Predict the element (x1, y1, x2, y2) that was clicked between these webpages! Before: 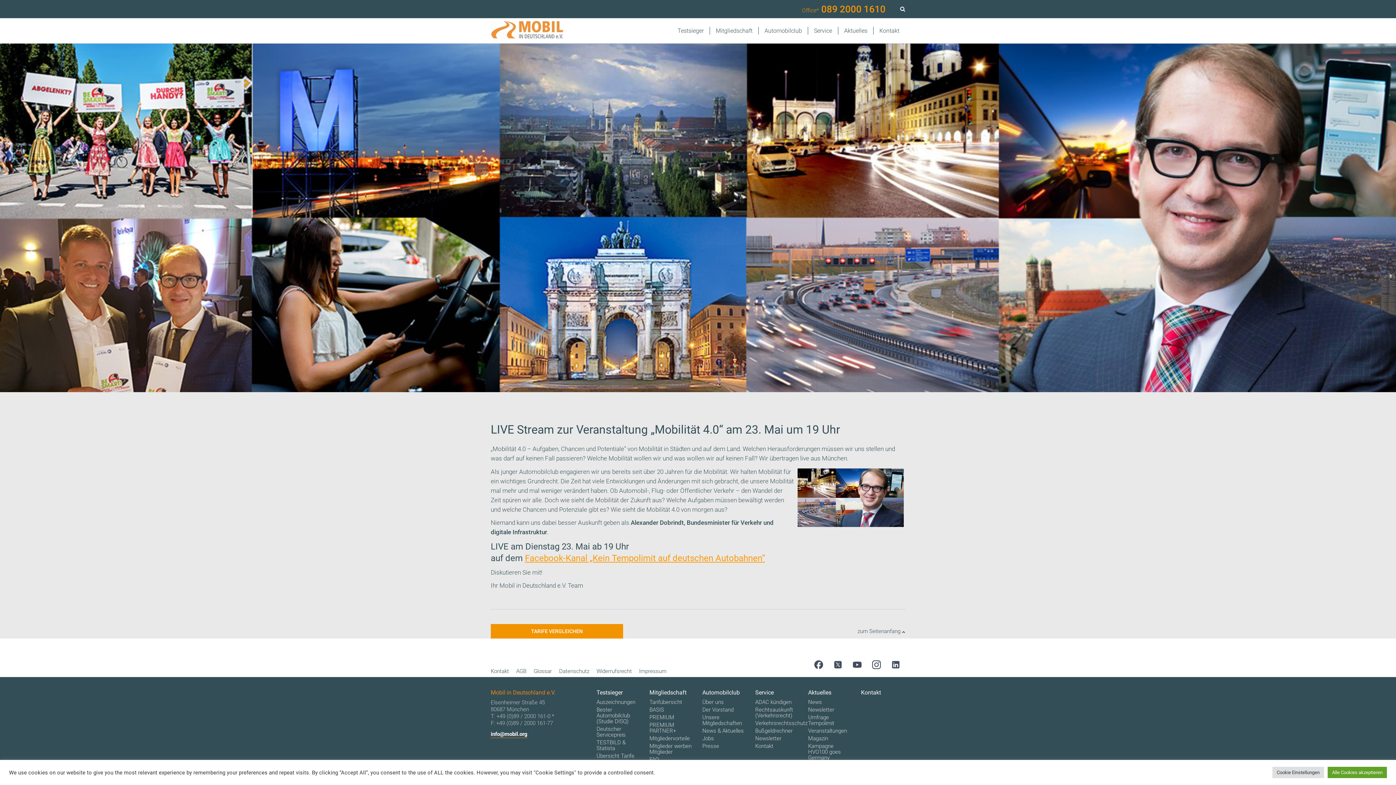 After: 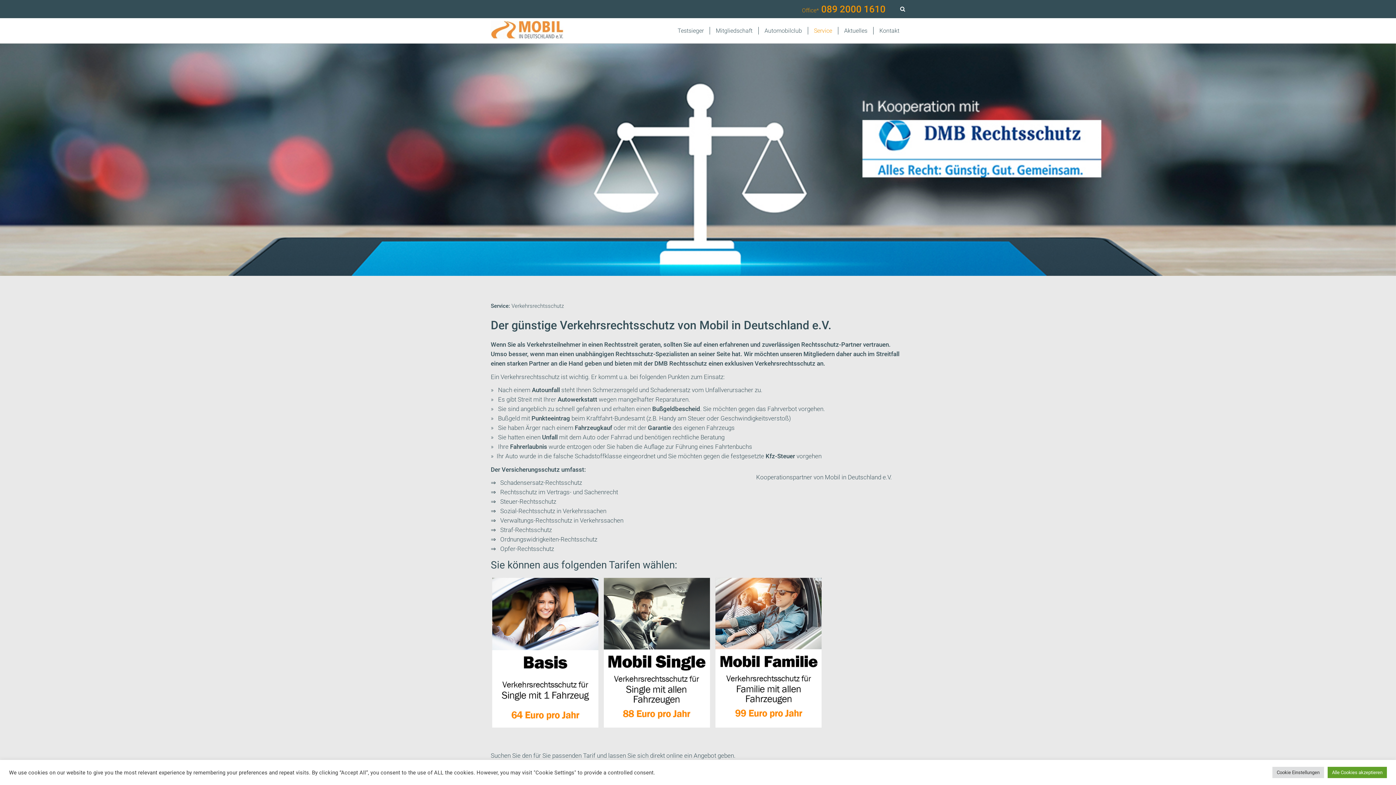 Action: label: Verkehrsrechtsschutz bbox: (755, 720, 807, 726)